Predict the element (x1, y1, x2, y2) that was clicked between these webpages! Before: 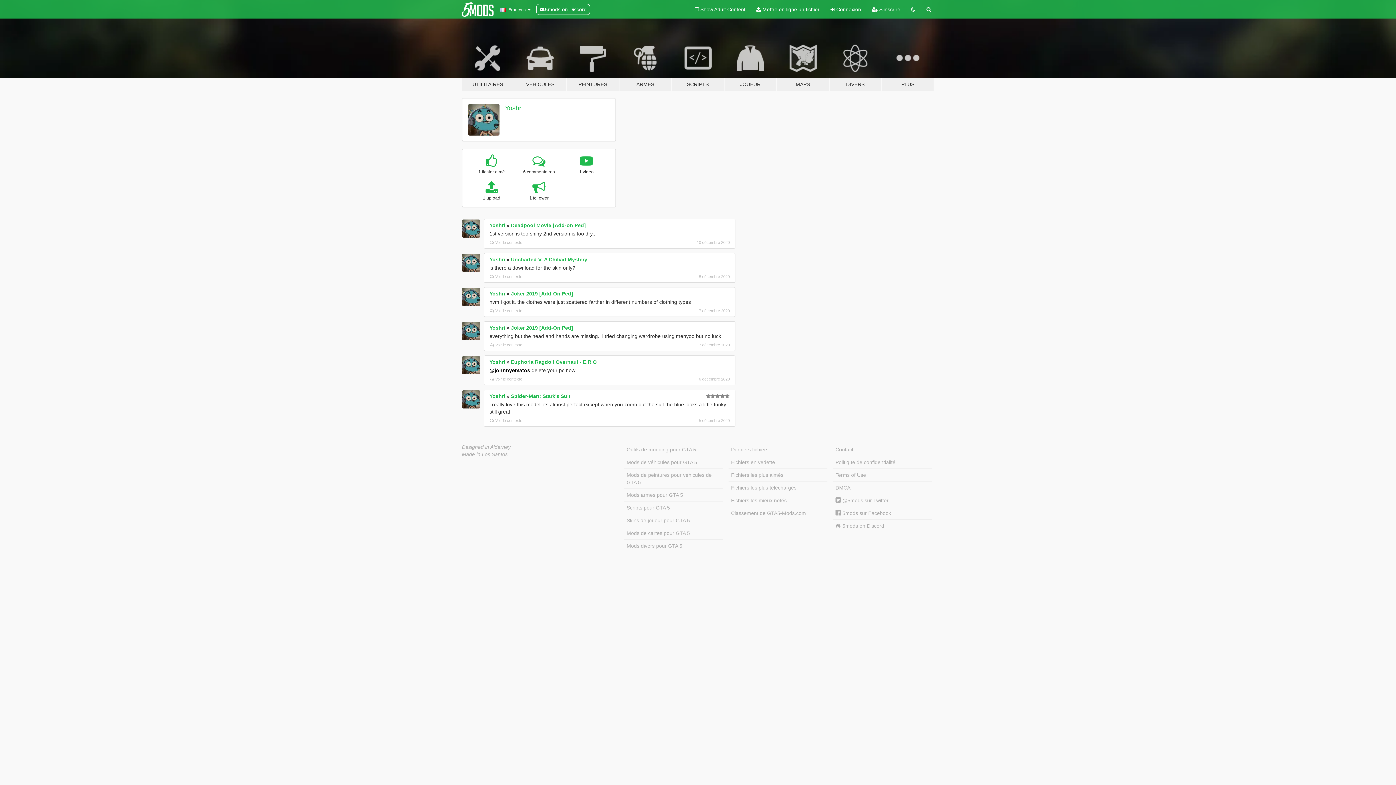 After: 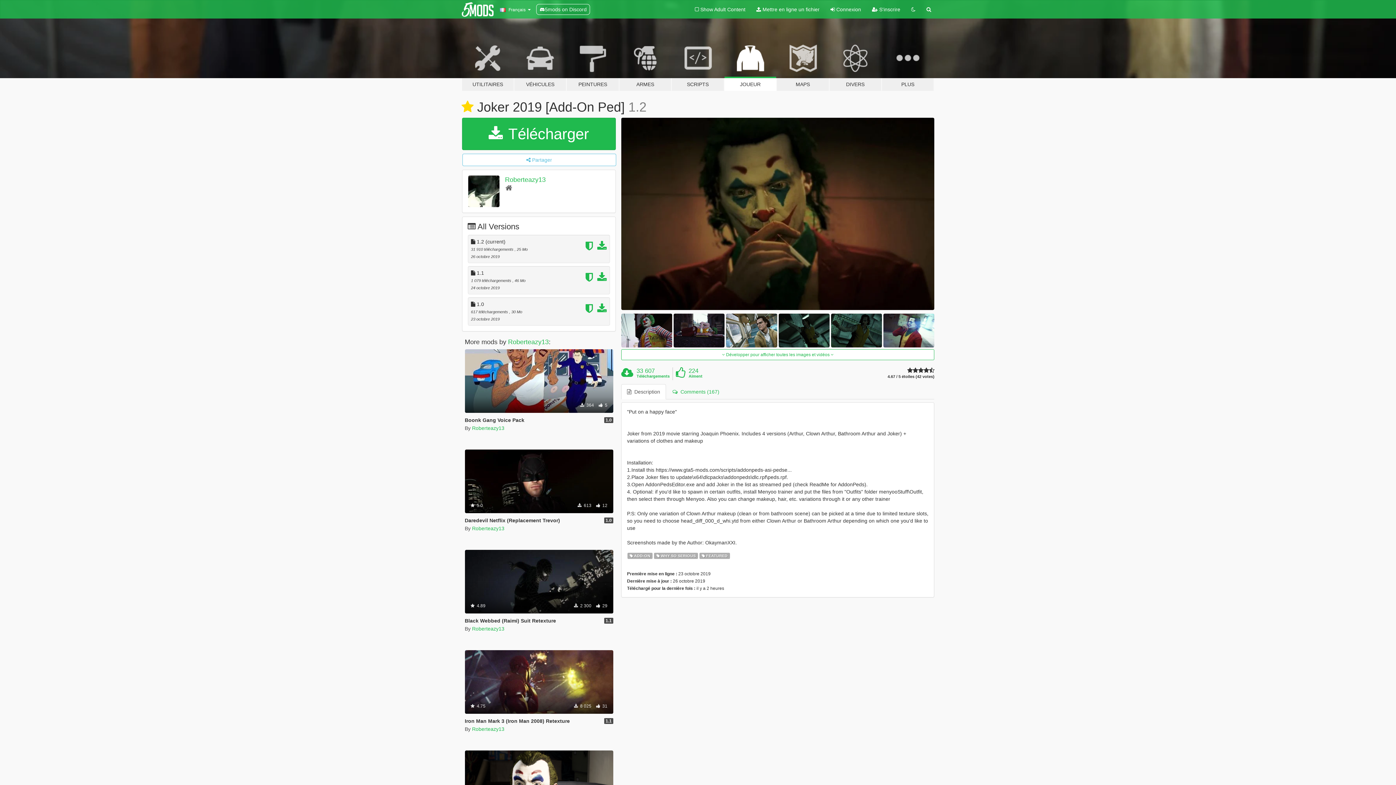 Action: label: Joker 2019 [Add-On Ped] bbox: (511, 324, 573, 330)